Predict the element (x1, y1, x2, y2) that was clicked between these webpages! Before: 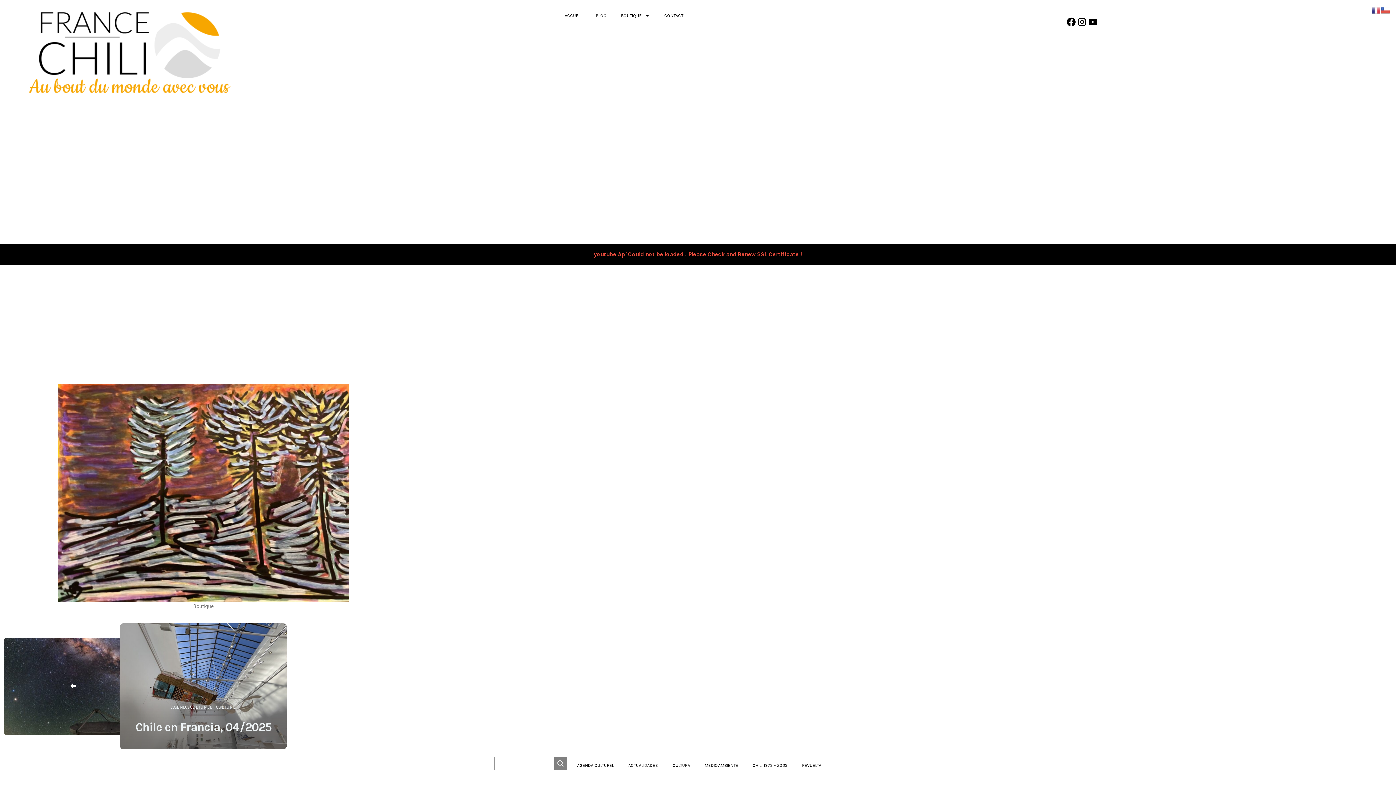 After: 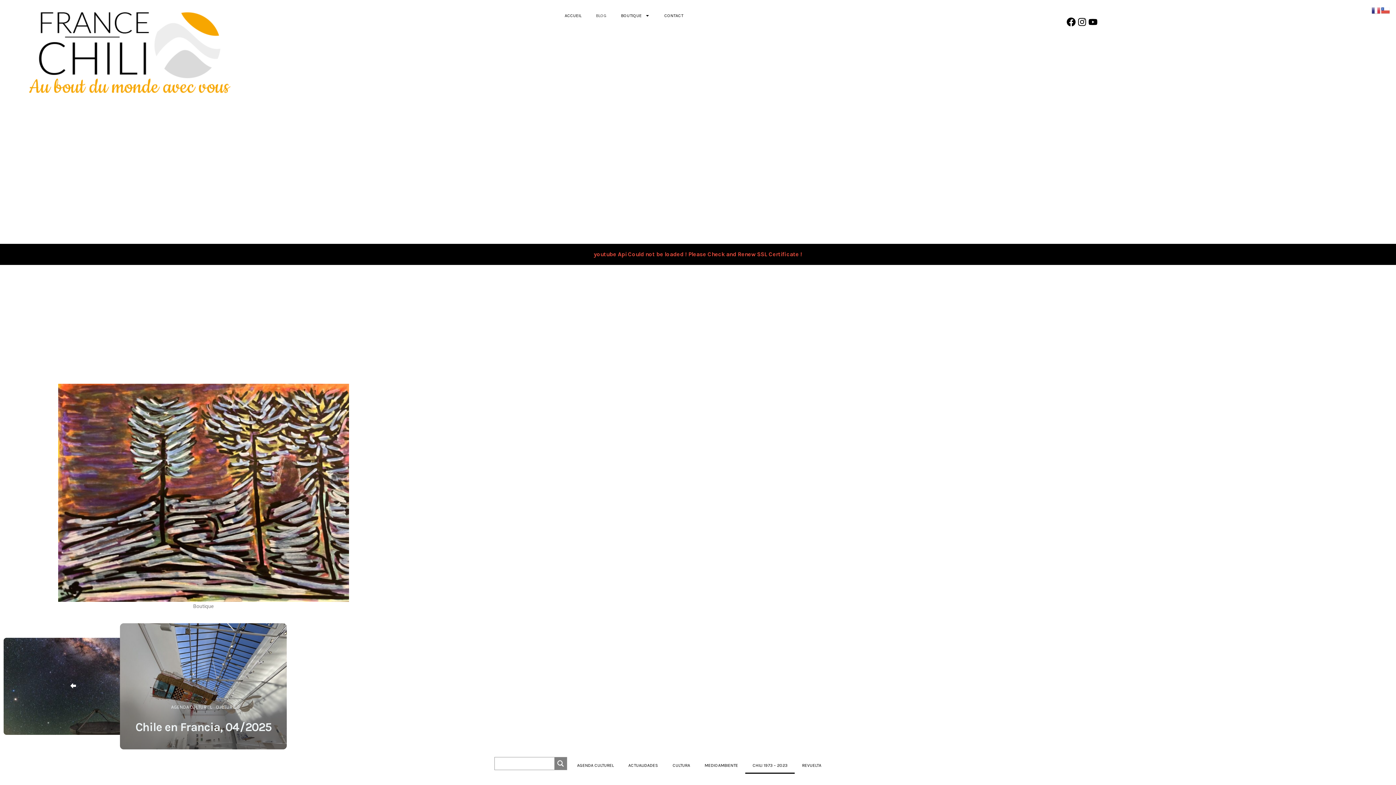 Action: bbox: (745, 757, 795, 774) label: CHILI 1973 – 2023